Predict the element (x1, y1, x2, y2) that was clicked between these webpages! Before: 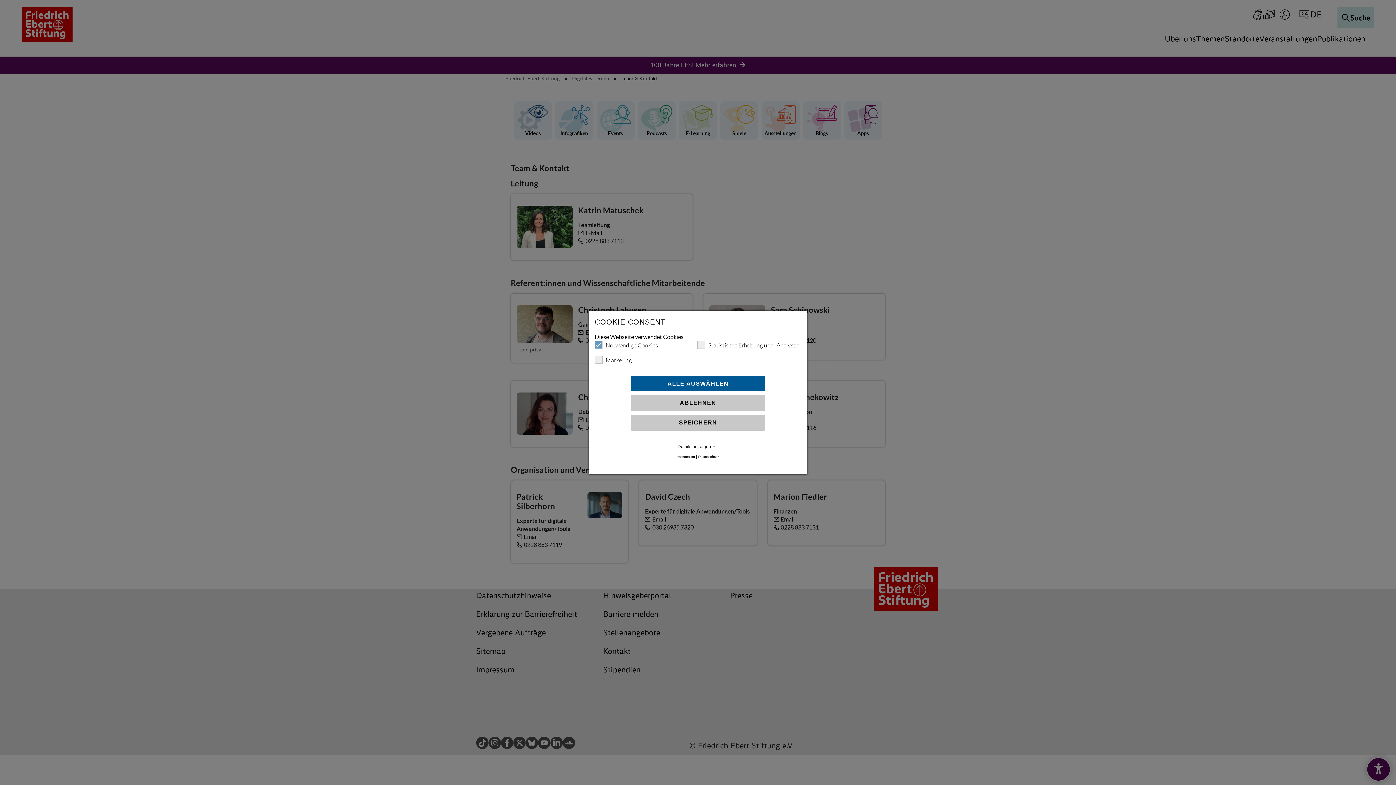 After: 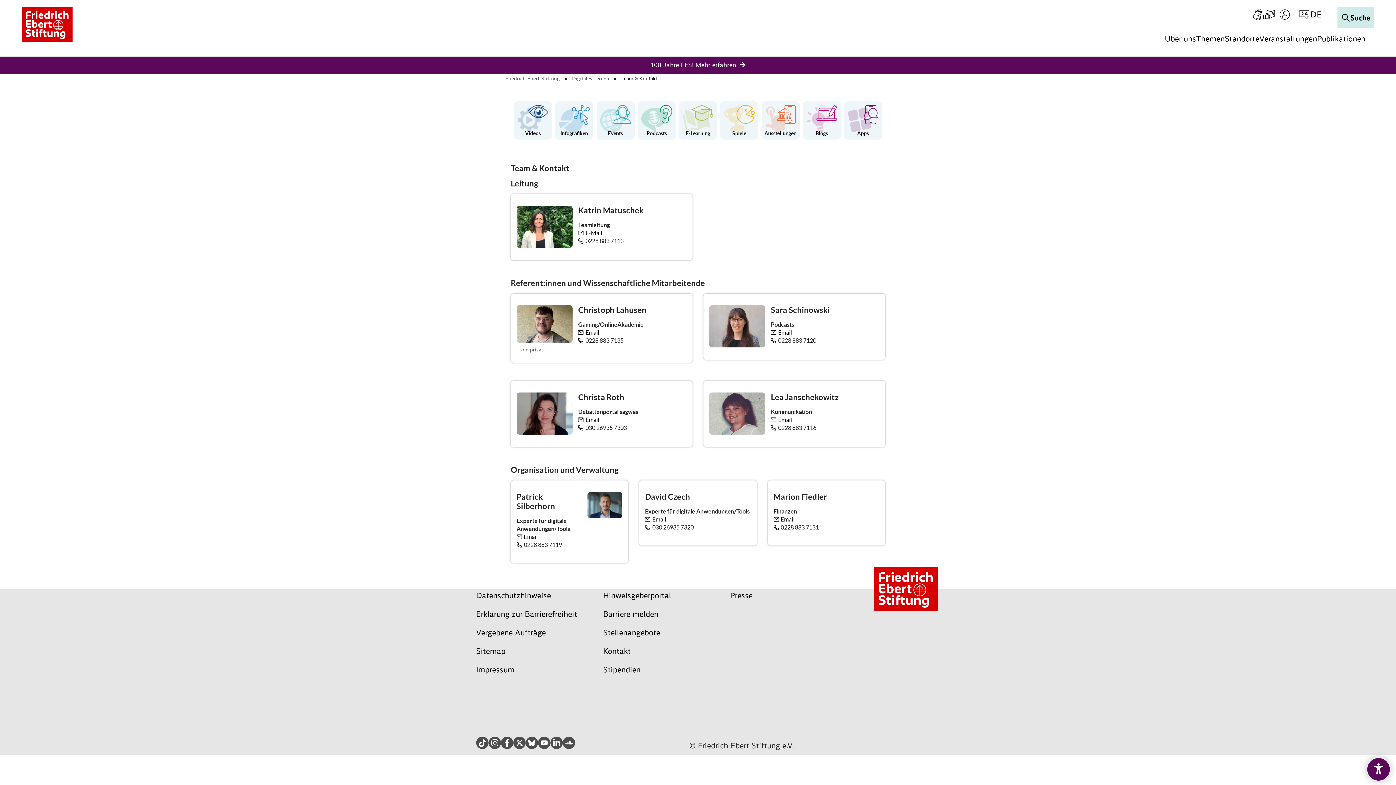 Action: bbox: (630, 414, 765, 430) label: SPEICHERN